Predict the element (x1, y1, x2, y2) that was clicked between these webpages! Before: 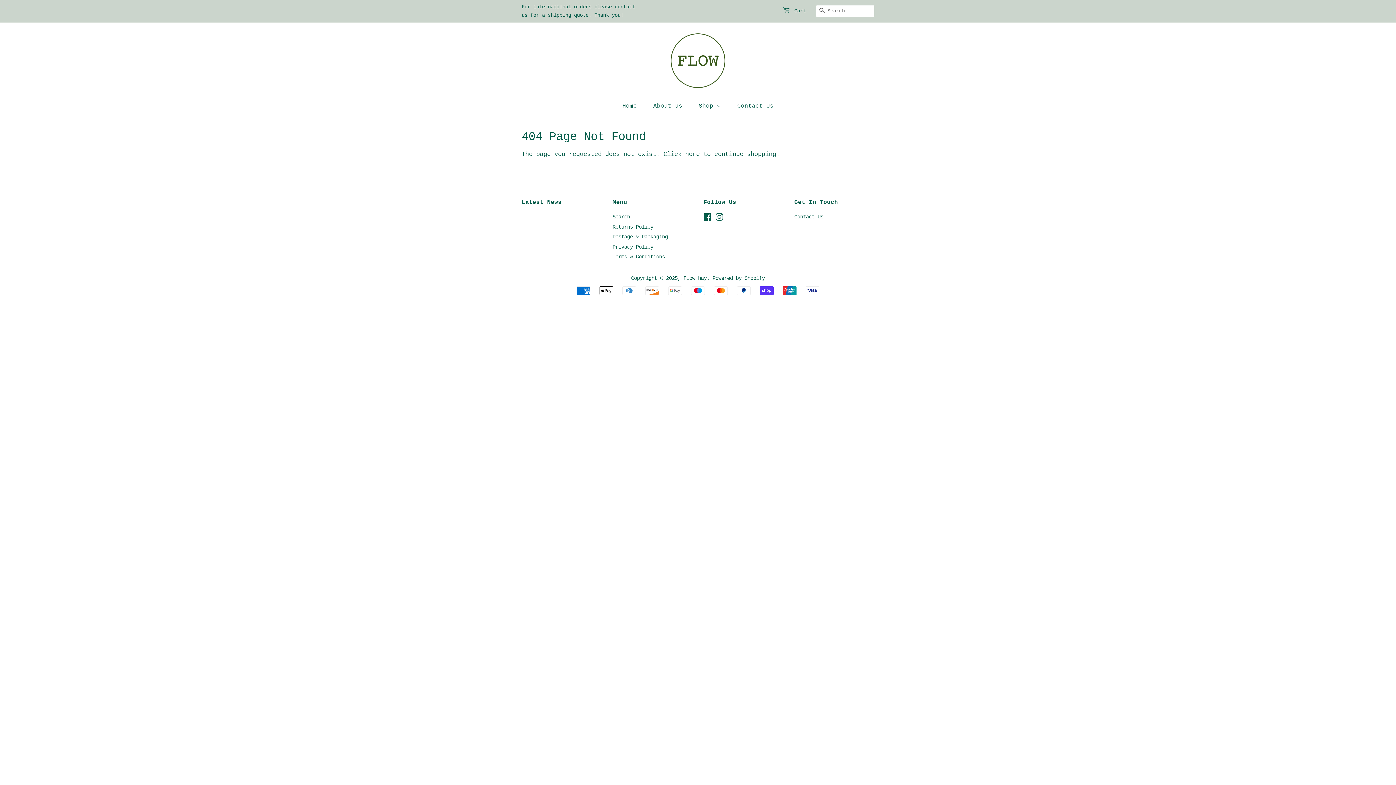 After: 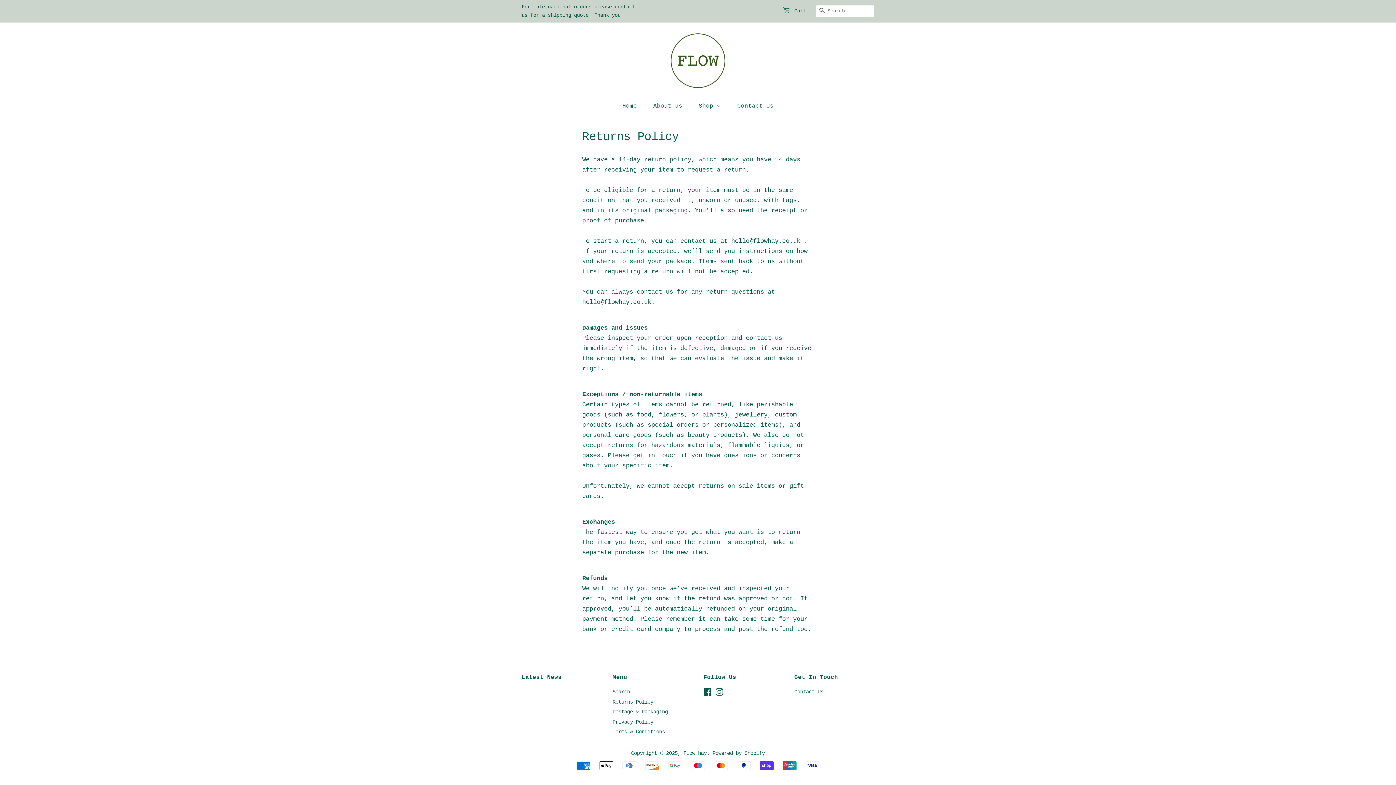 Action: label: Returns Policy bbox: (612, 224, 653, 230)